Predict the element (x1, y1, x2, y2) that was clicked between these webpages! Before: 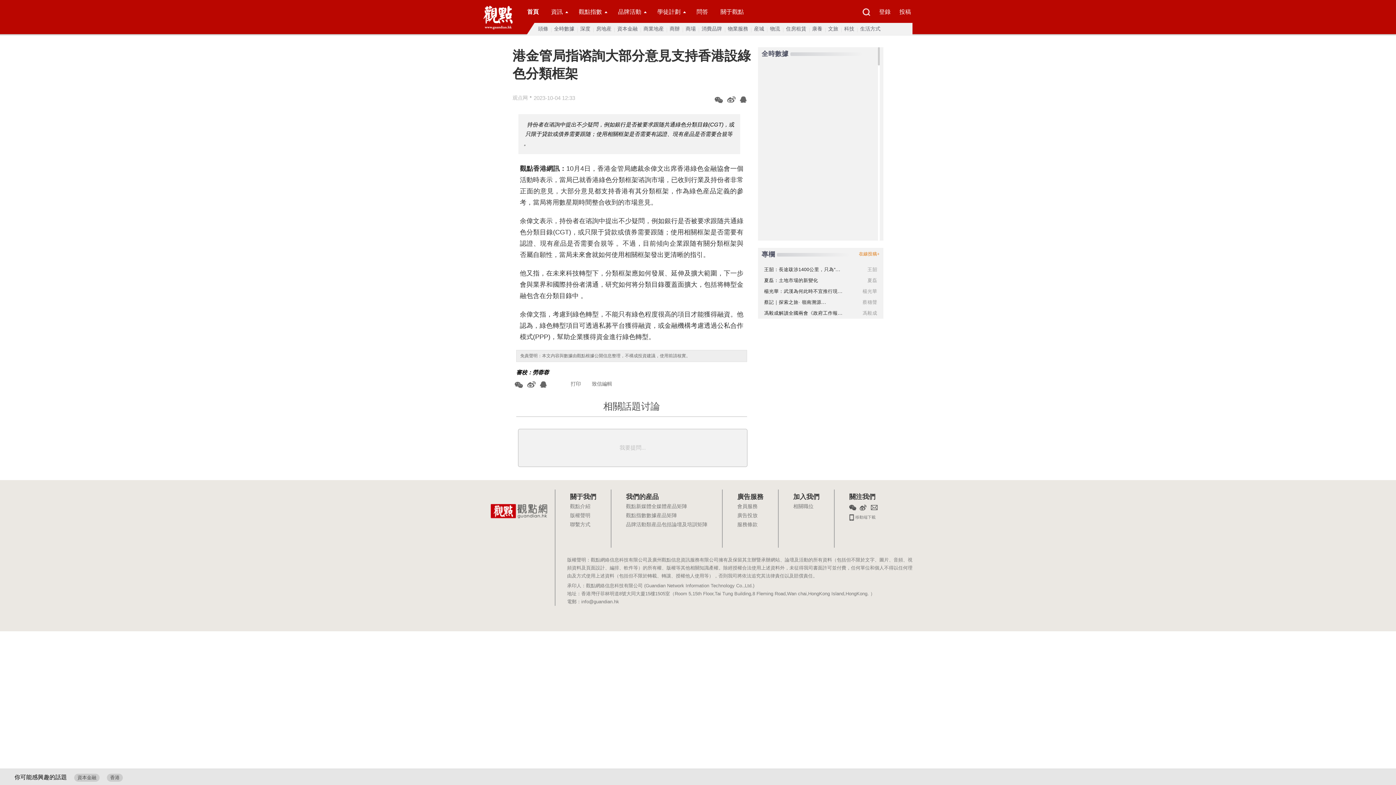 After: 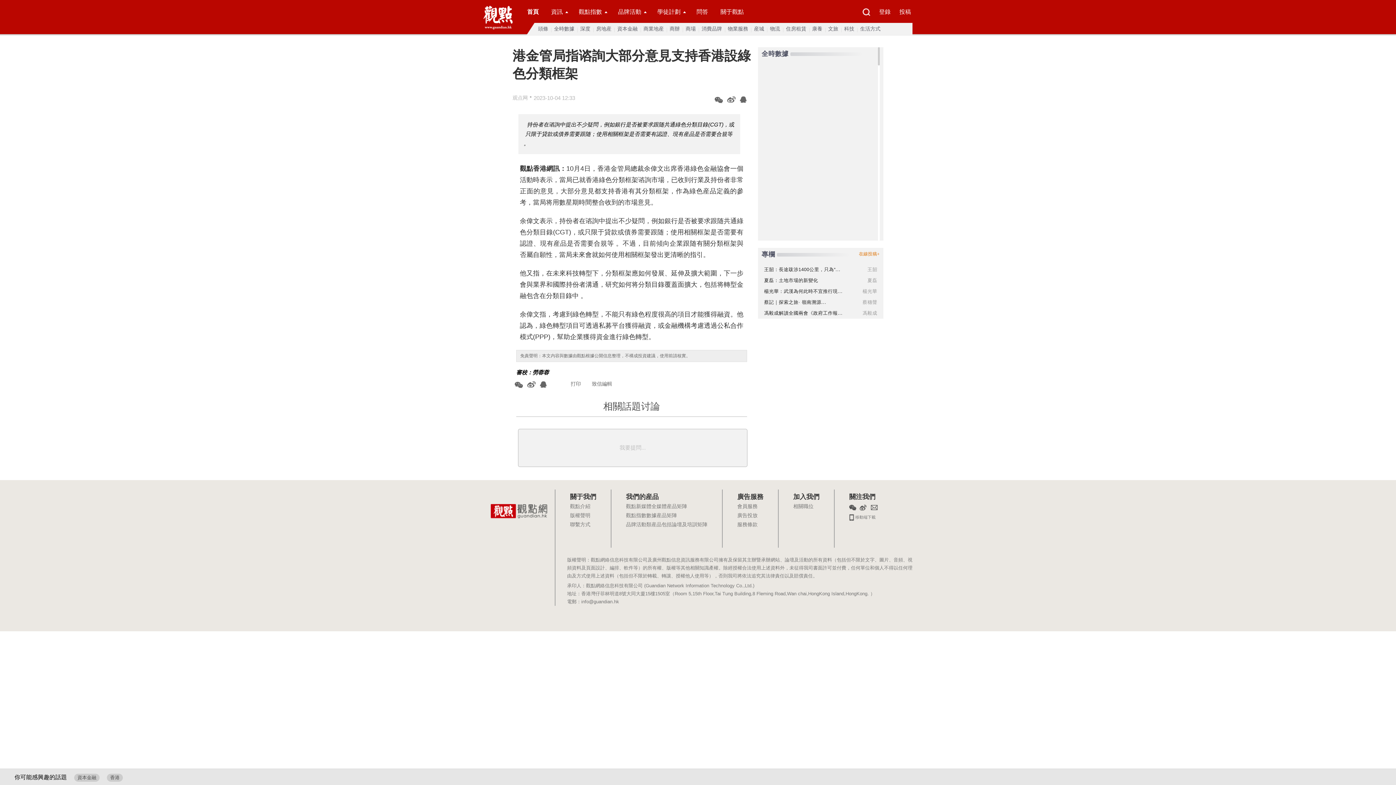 Action: label: 观点网 bbox: (512, 94, 528, 101)